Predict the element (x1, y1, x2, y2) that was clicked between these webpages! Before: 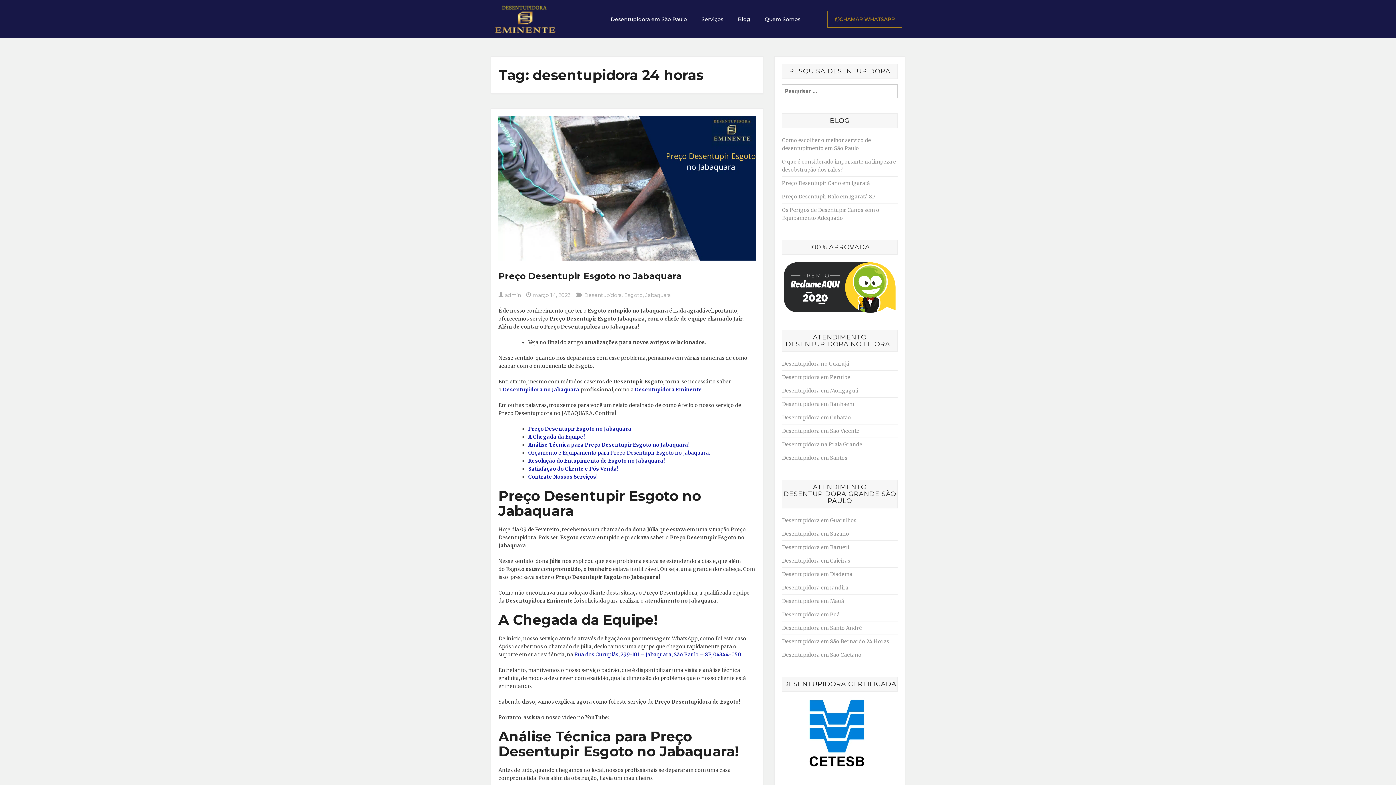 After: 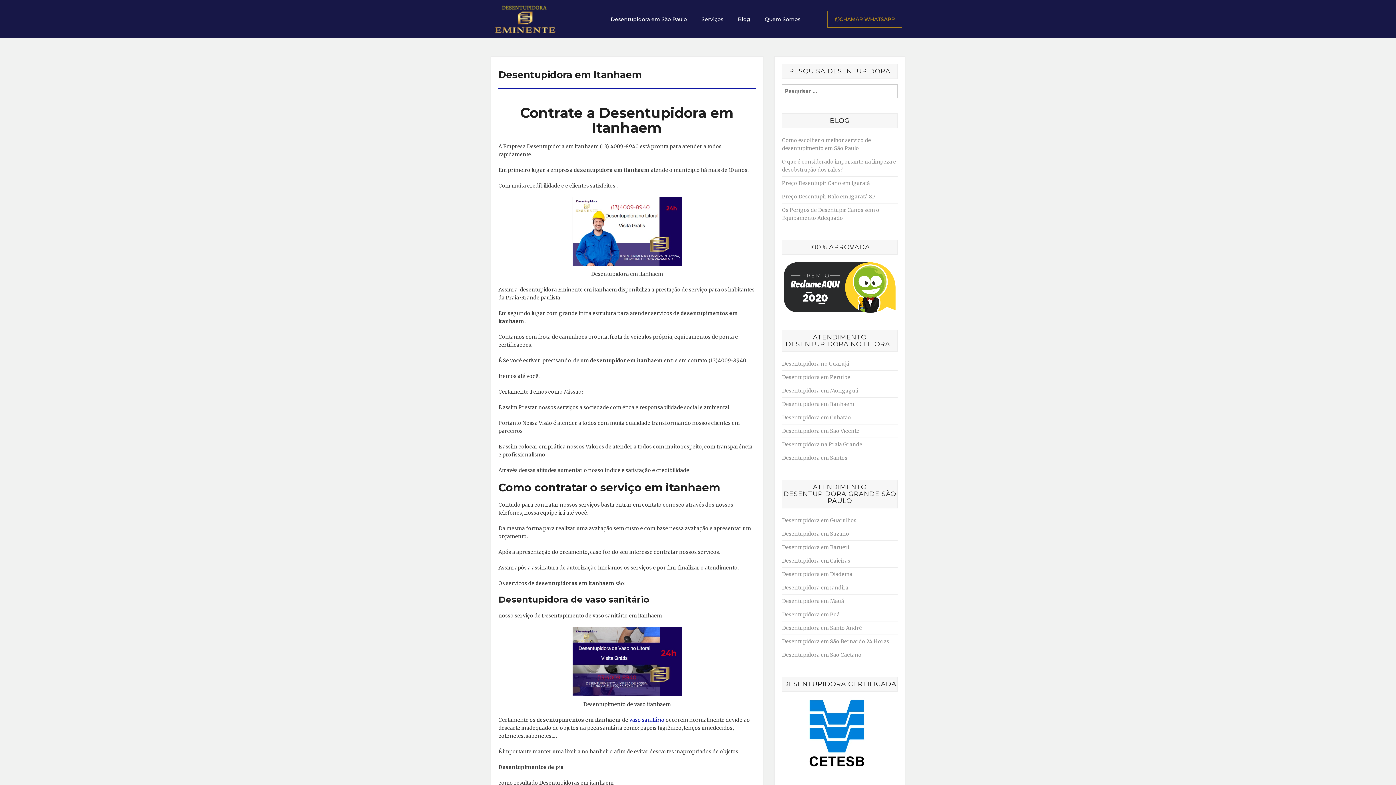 Action: label: Desentupidora em Itanhaem bbox: (782, 401, 854, 407)